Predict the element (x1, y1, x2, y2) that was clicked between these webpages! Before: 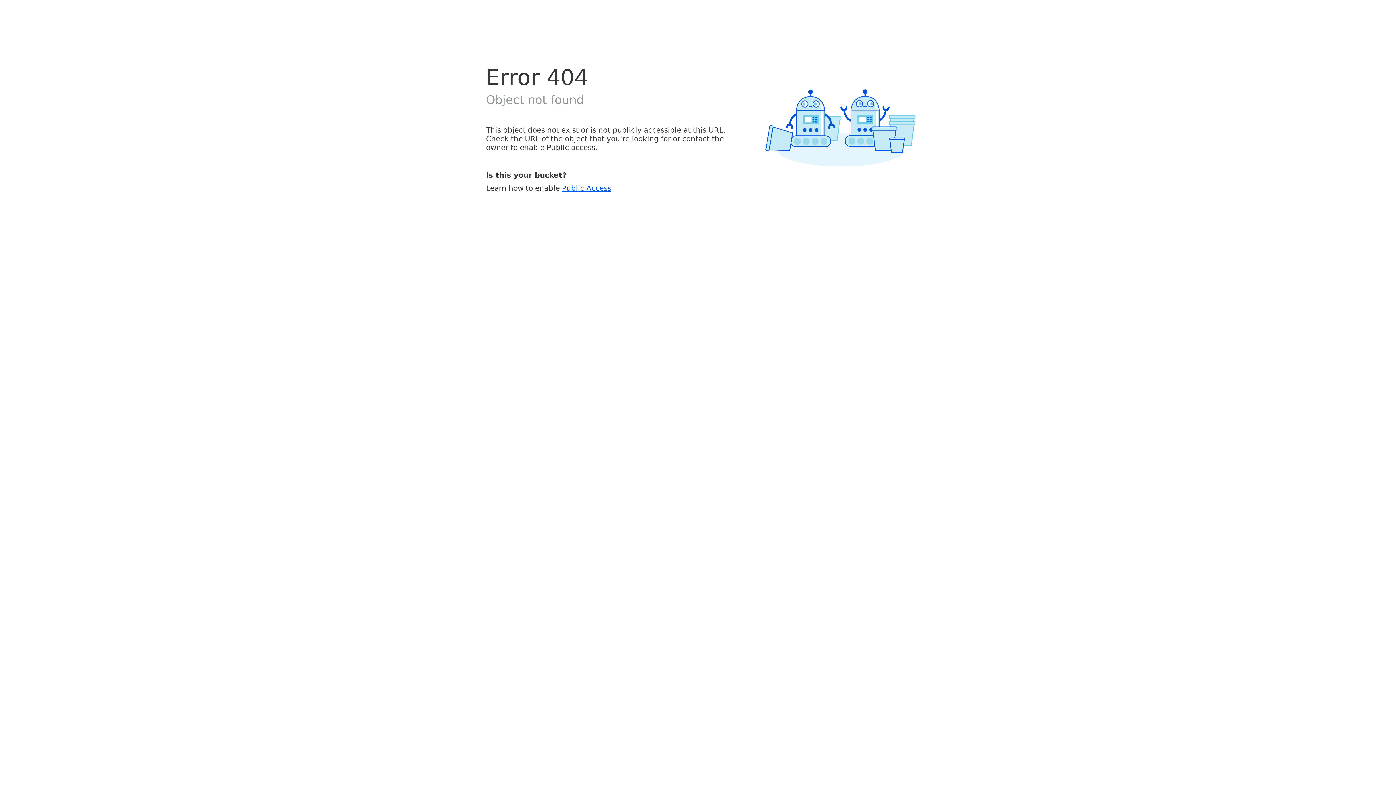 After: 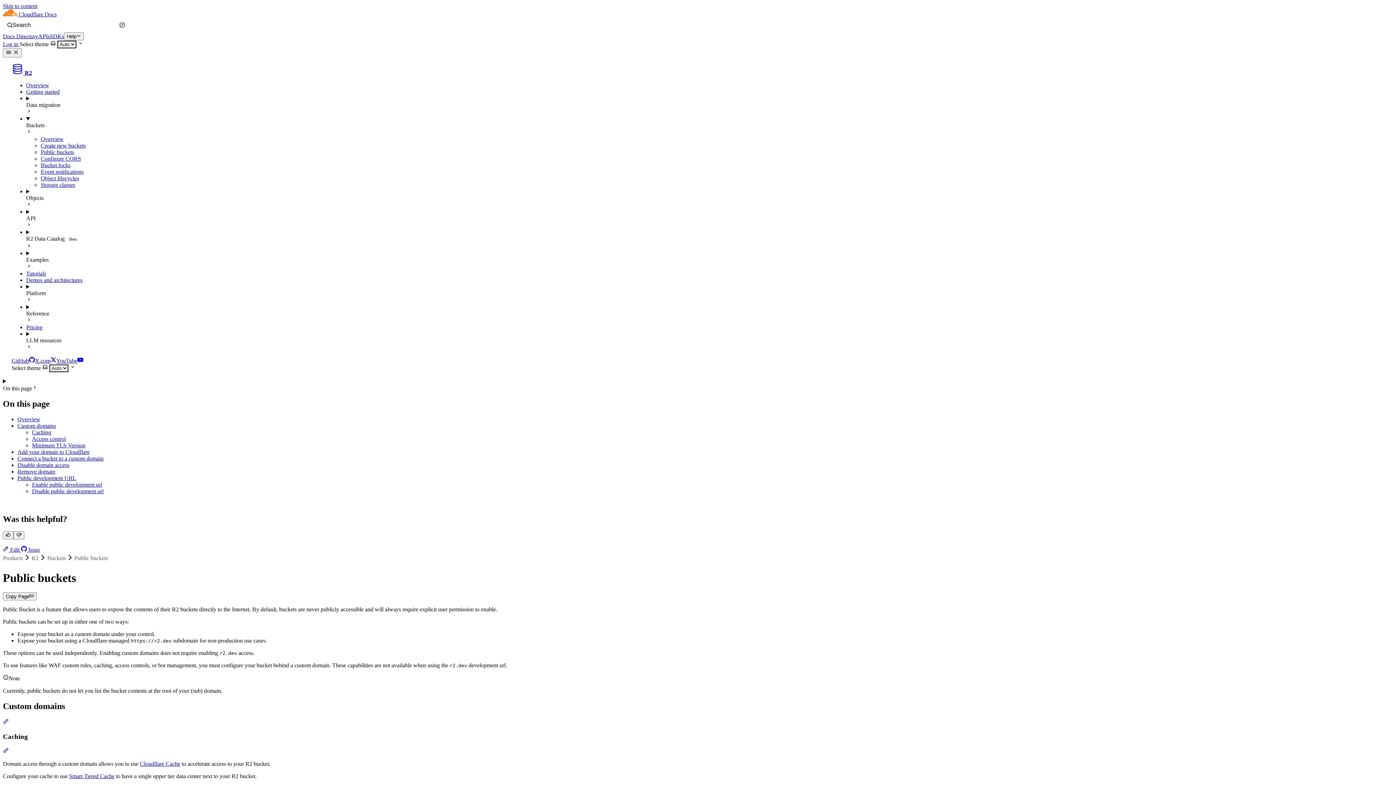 Action: label: Public Access bbox: (562, 183, 611, 192)